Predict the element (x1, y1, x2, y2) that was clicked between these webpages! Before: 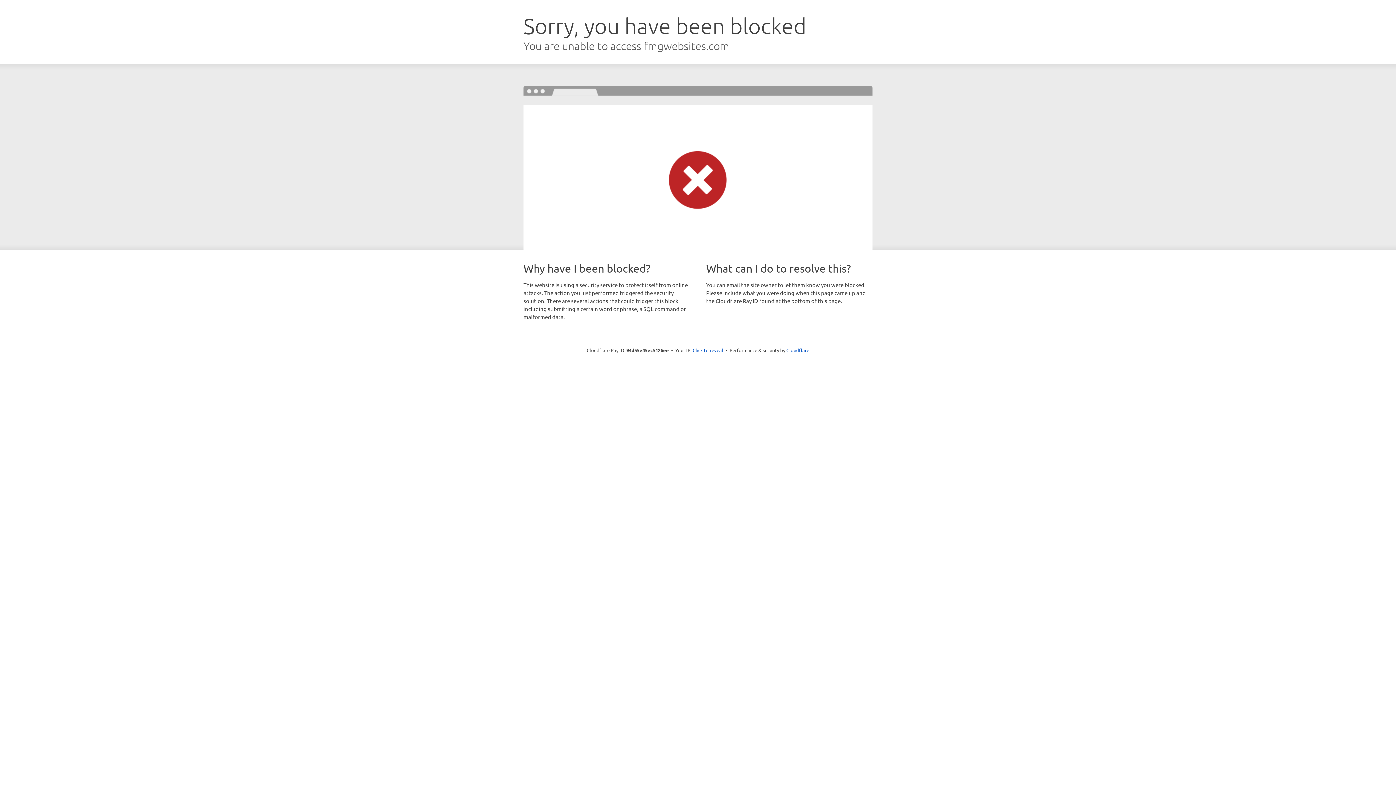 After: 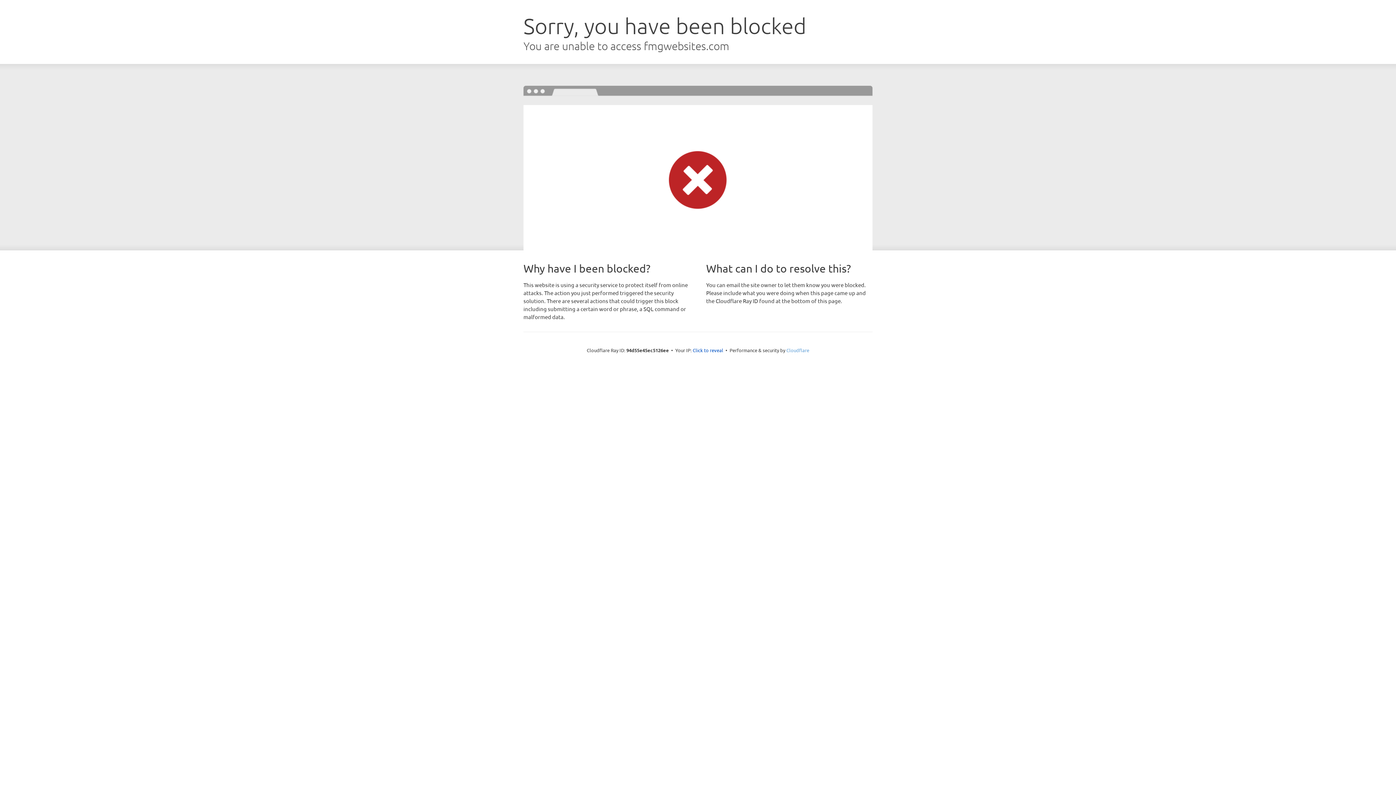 Action: label: Cloudflare bbox: (786, 347, 809, 353)